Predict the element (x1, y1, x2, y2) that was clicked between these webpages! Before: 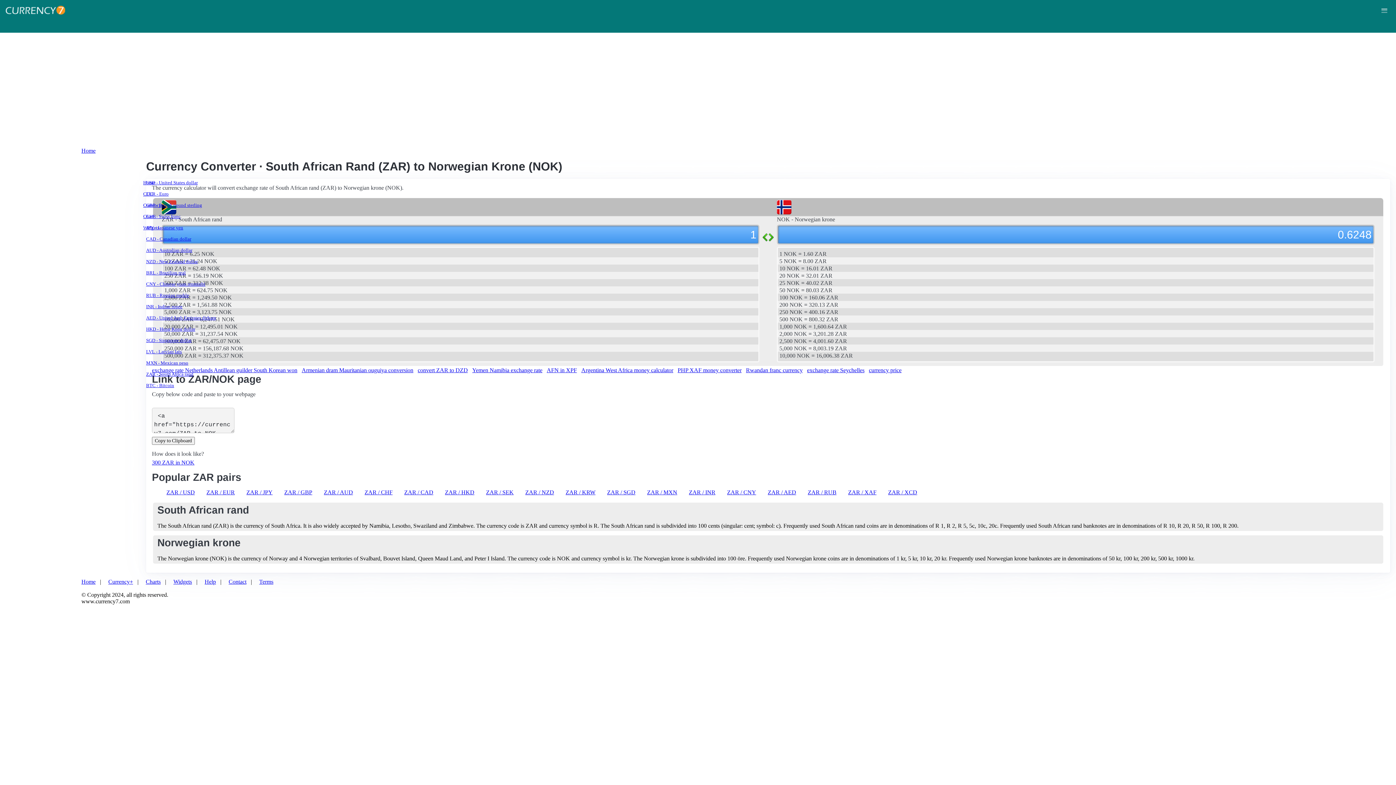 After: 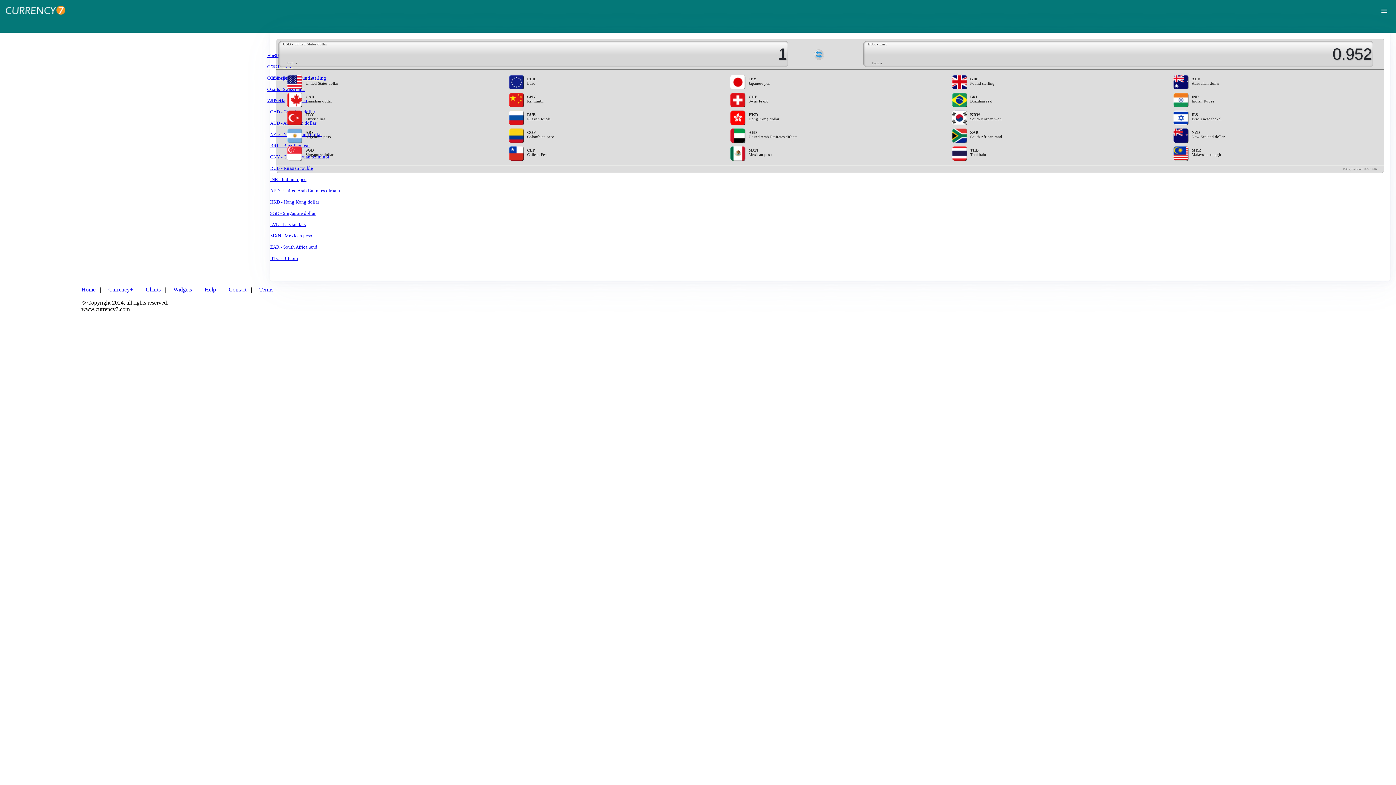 Action: bbox: (869, 367, 901, 373) label: currency price